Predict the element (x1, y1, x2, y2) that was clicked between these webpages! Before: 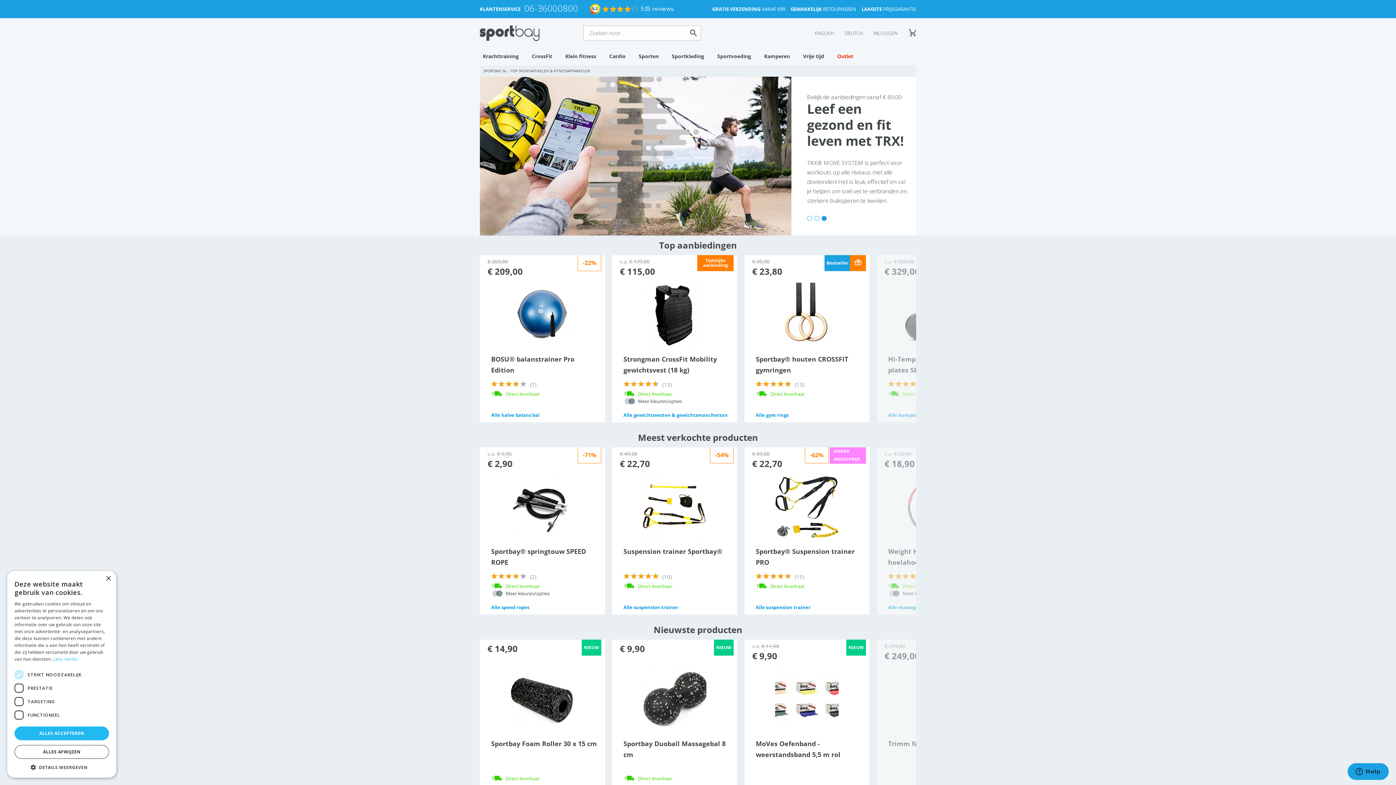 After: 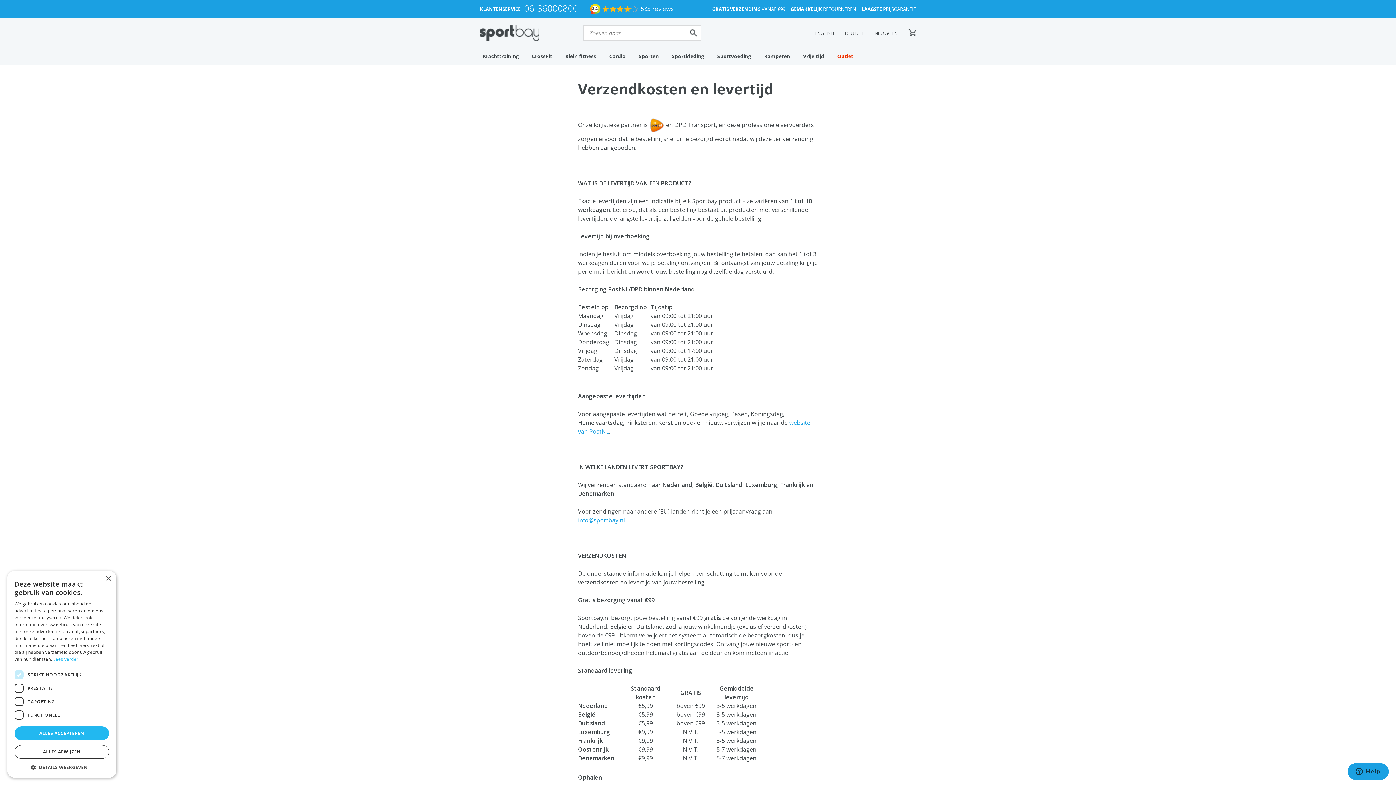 Action: bbox: (712, 5, 785, 12) label: GRATIS VERZENDING VANAF €99